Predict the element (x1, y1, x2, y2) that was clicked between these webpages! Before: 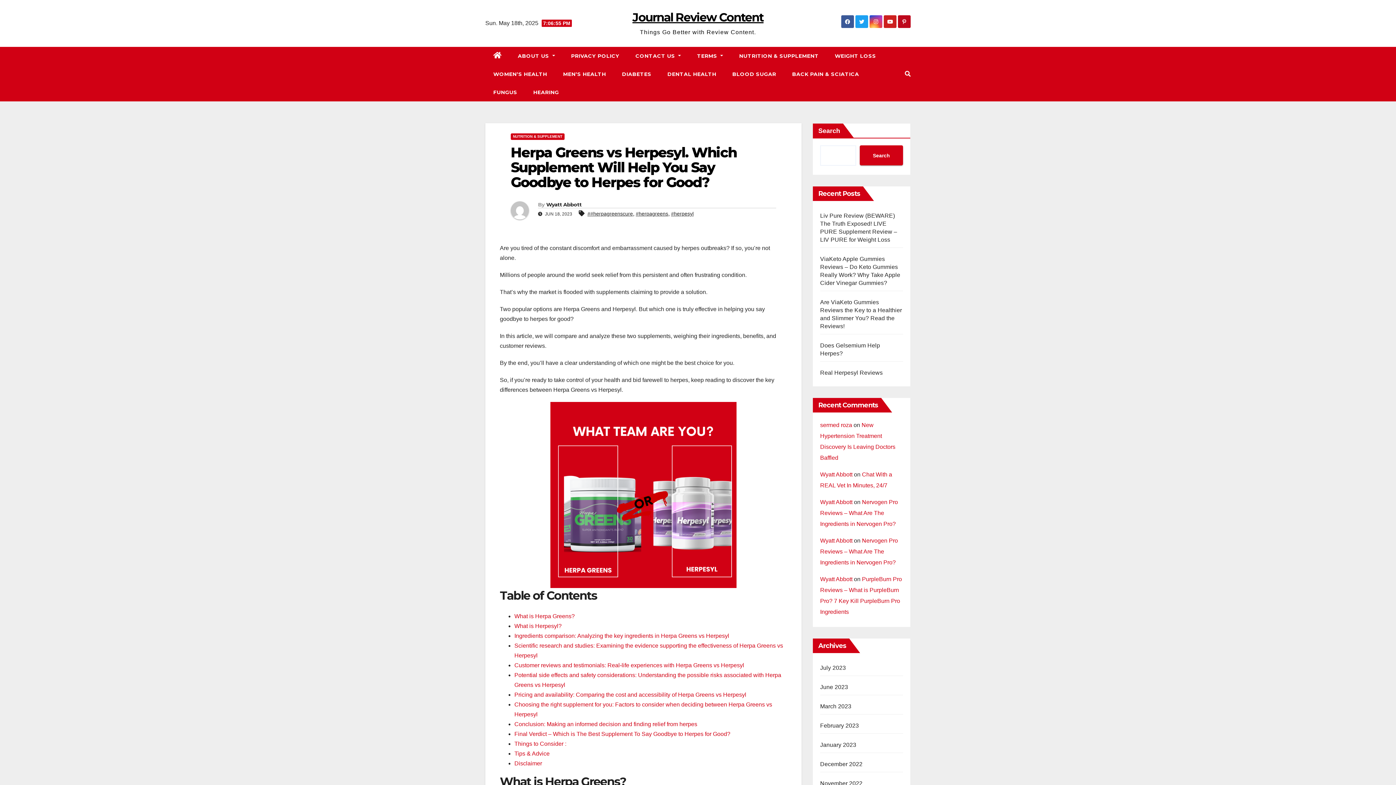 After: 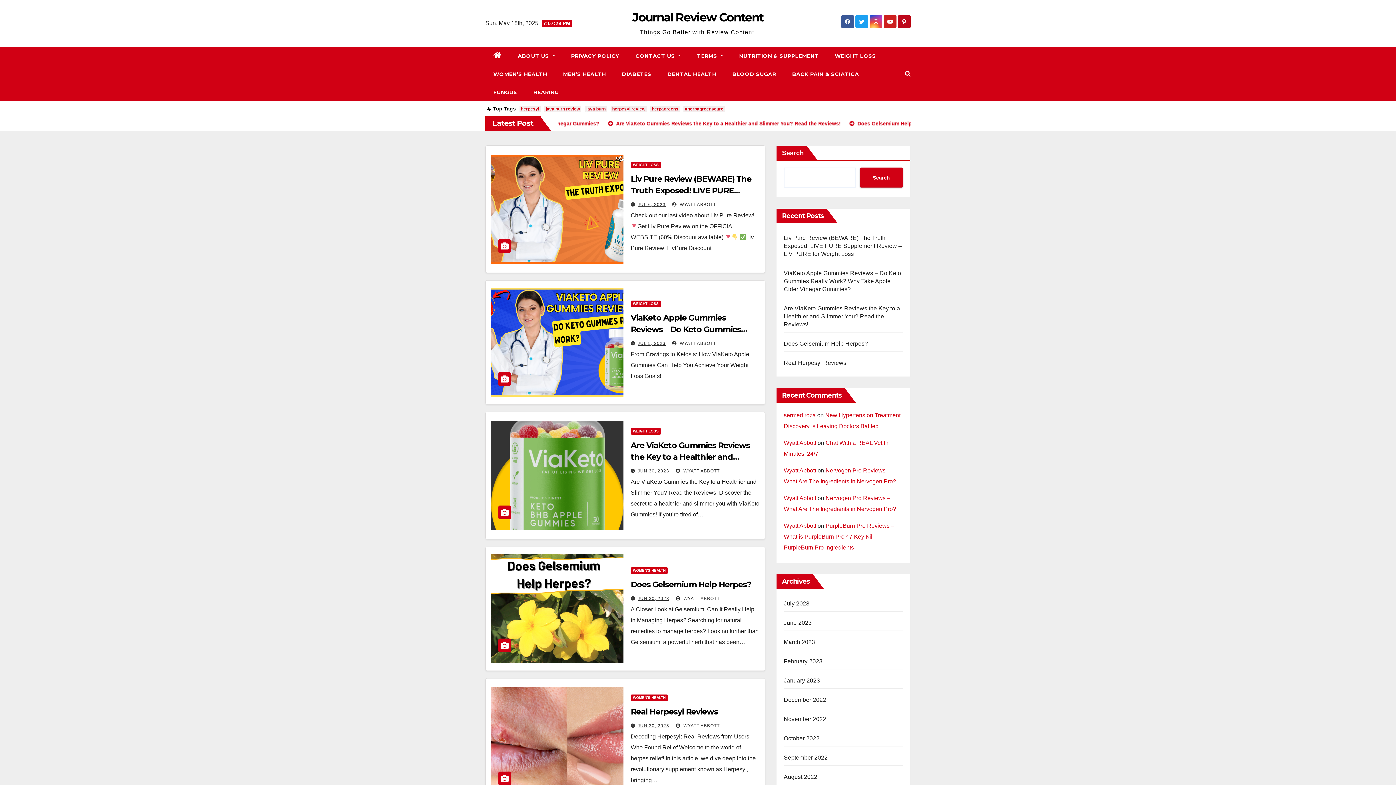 Action: bbox: (820, 722, 859, 729) label: February 2023